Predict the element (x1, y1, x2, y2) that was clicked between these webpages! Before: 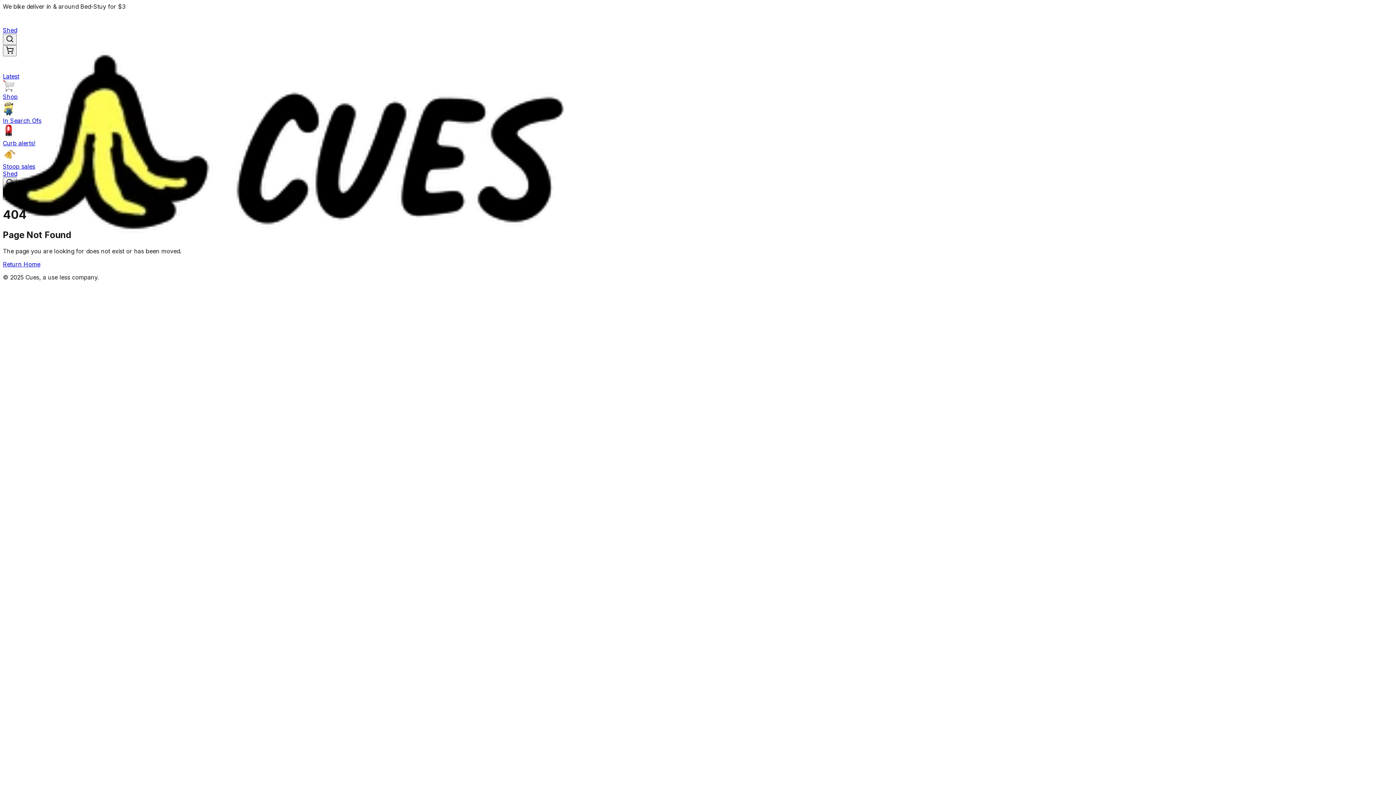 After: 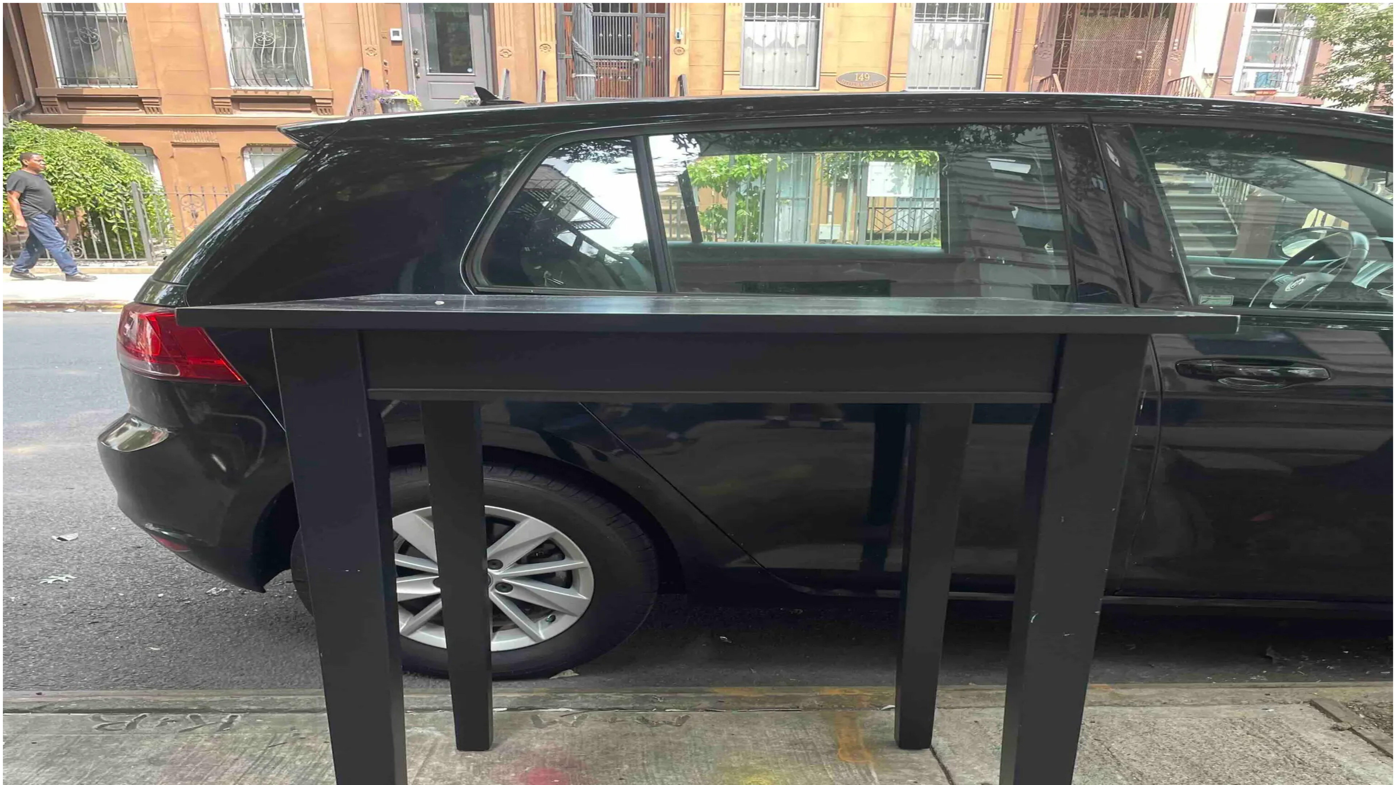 Action: bbox: (2, 56, 1393, 72)